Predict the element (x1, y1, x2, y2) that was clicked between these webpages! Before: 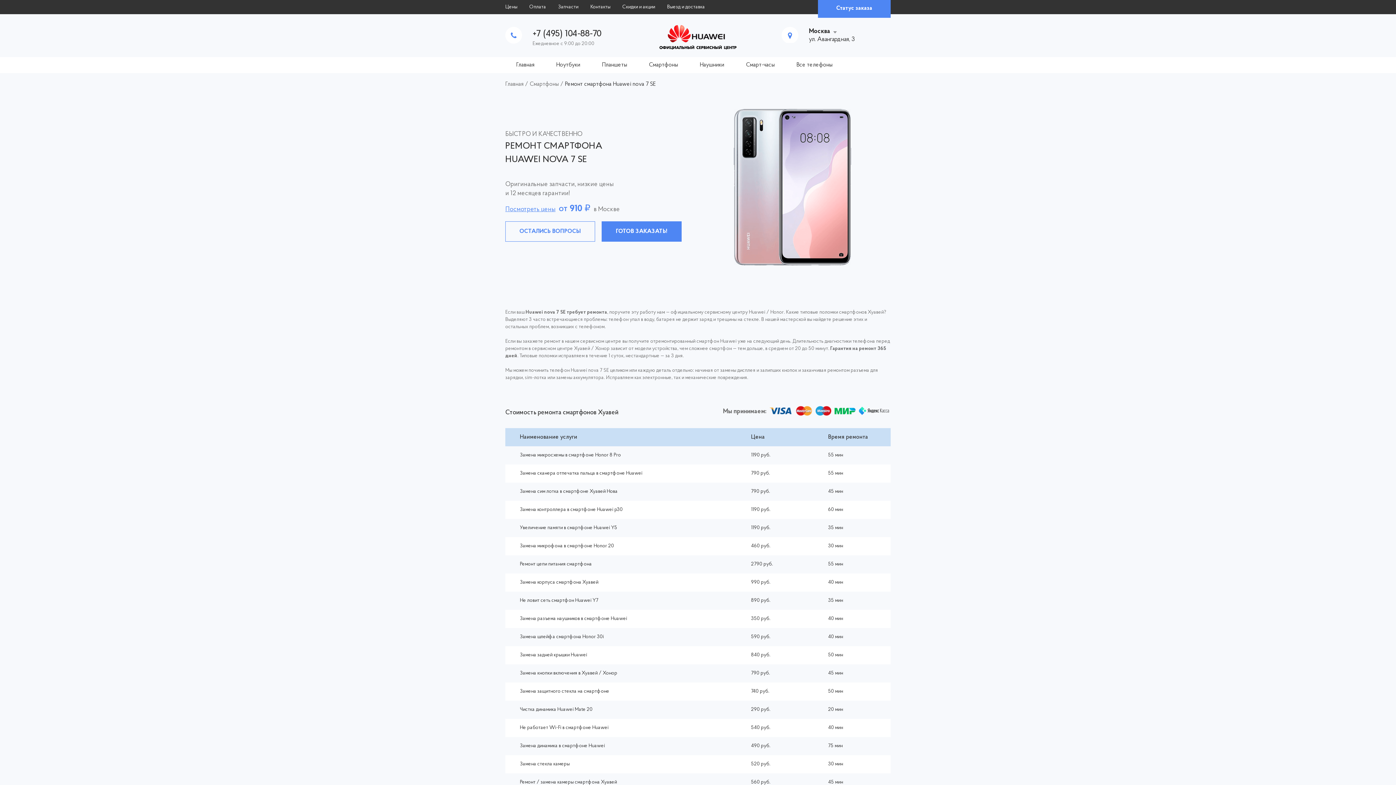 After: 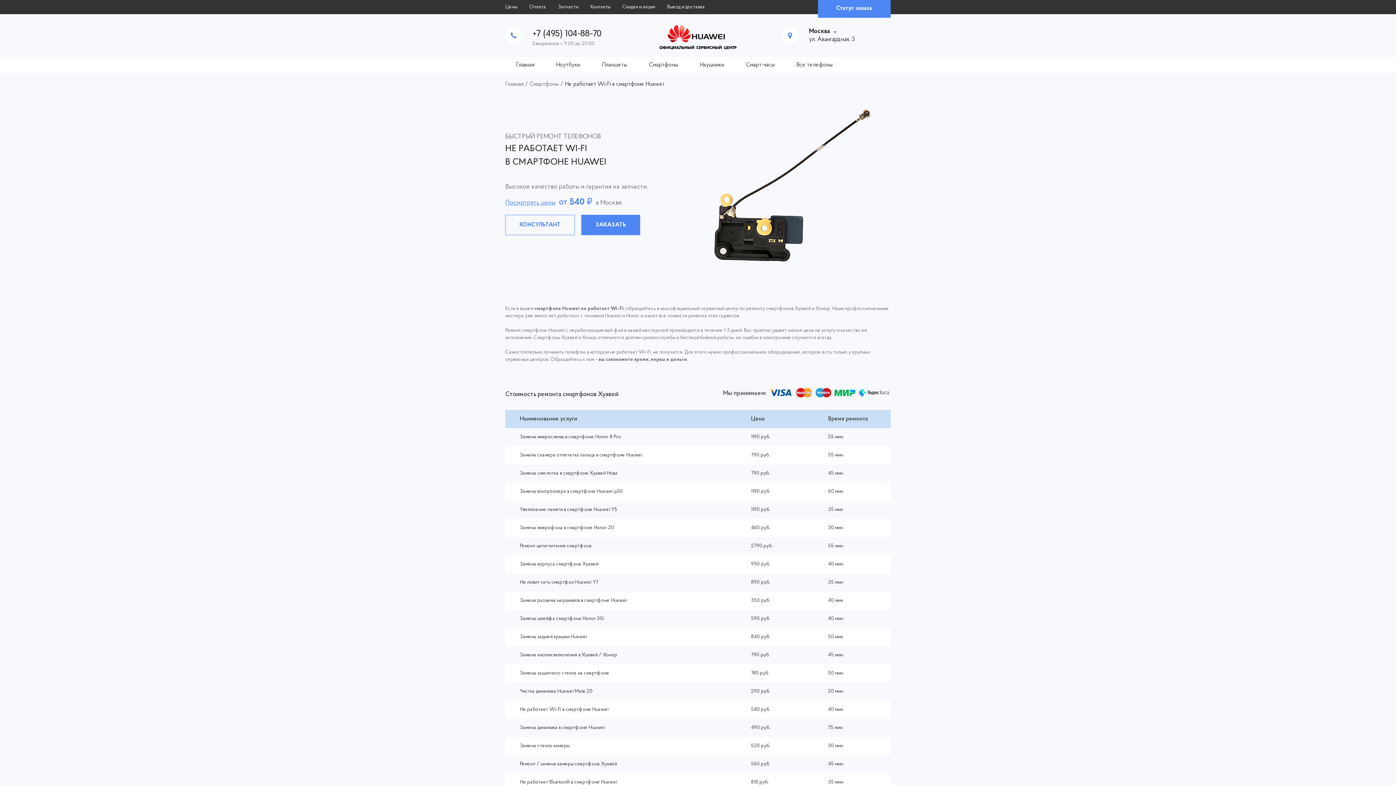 Action: label: Не работает Wi-Fi в смартфоне Huawei bbox: (520, 725, 608, 730)